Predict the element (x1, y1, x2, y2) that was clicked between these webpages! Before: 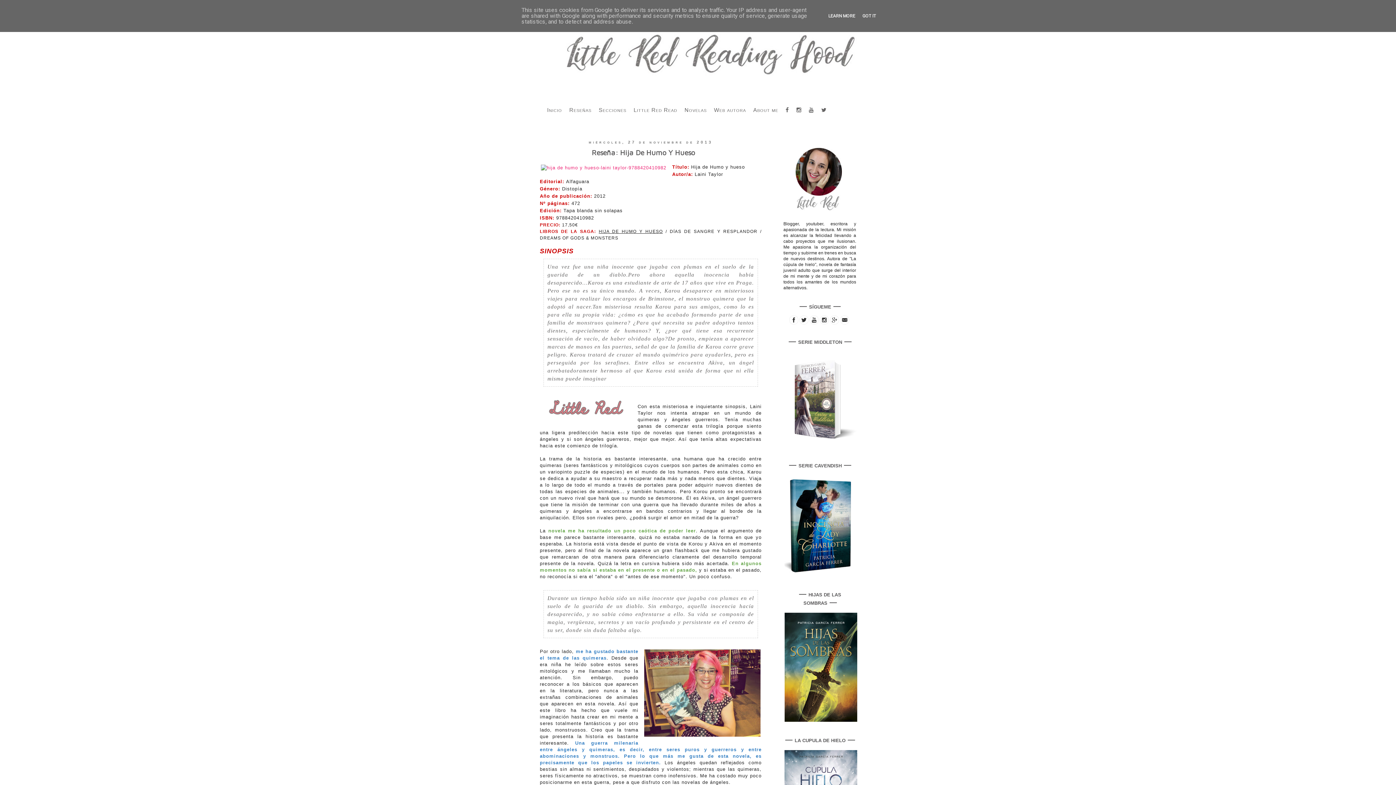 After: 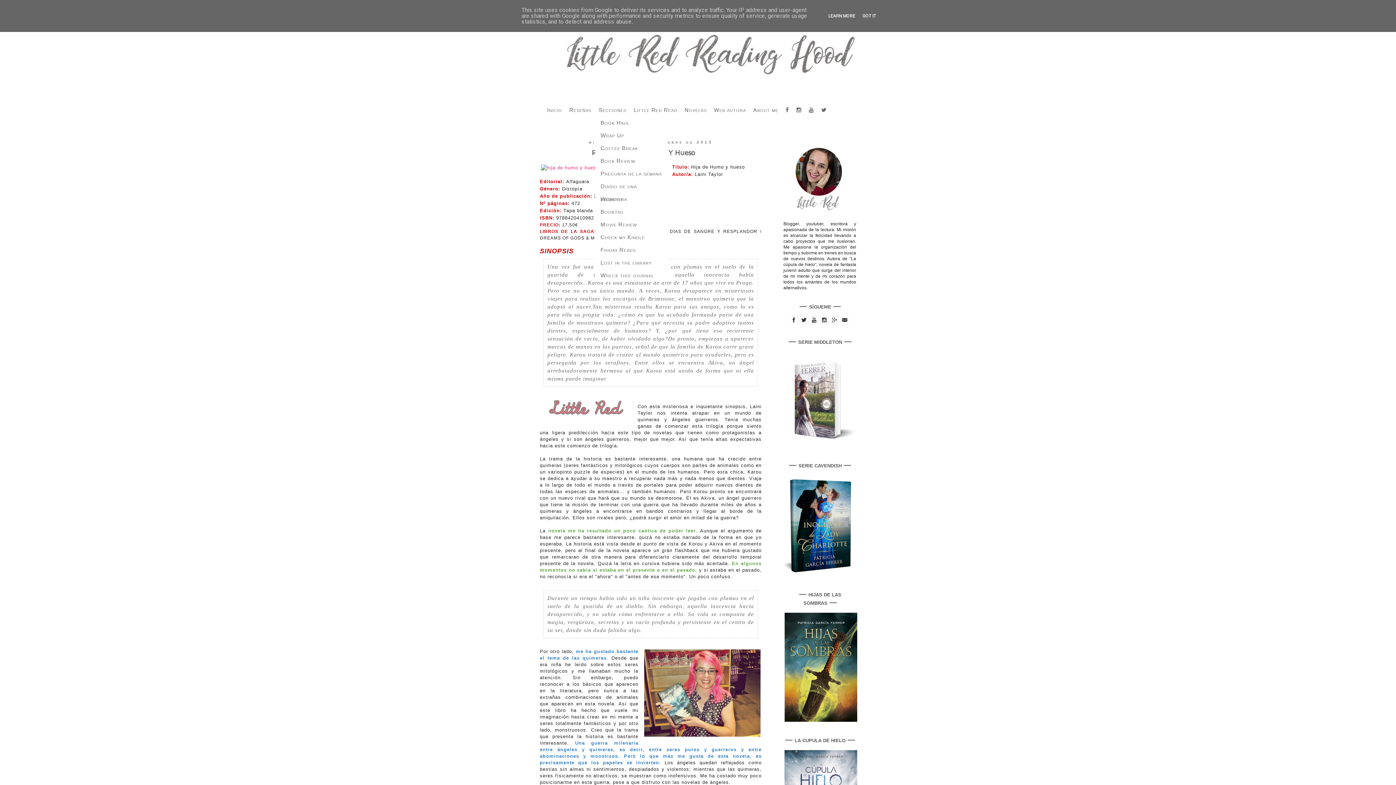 Action: bbox: (595, 103, 630, 116) label: Secciones